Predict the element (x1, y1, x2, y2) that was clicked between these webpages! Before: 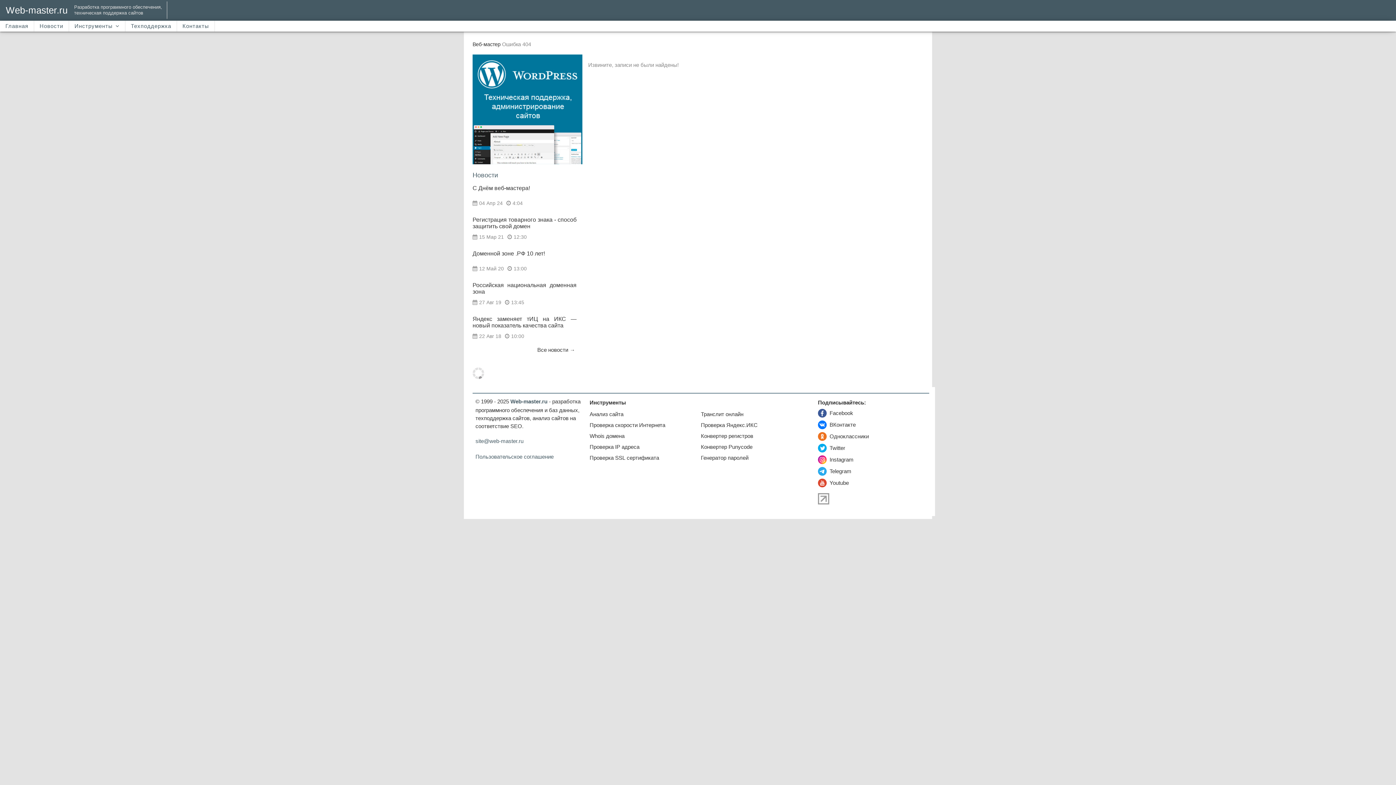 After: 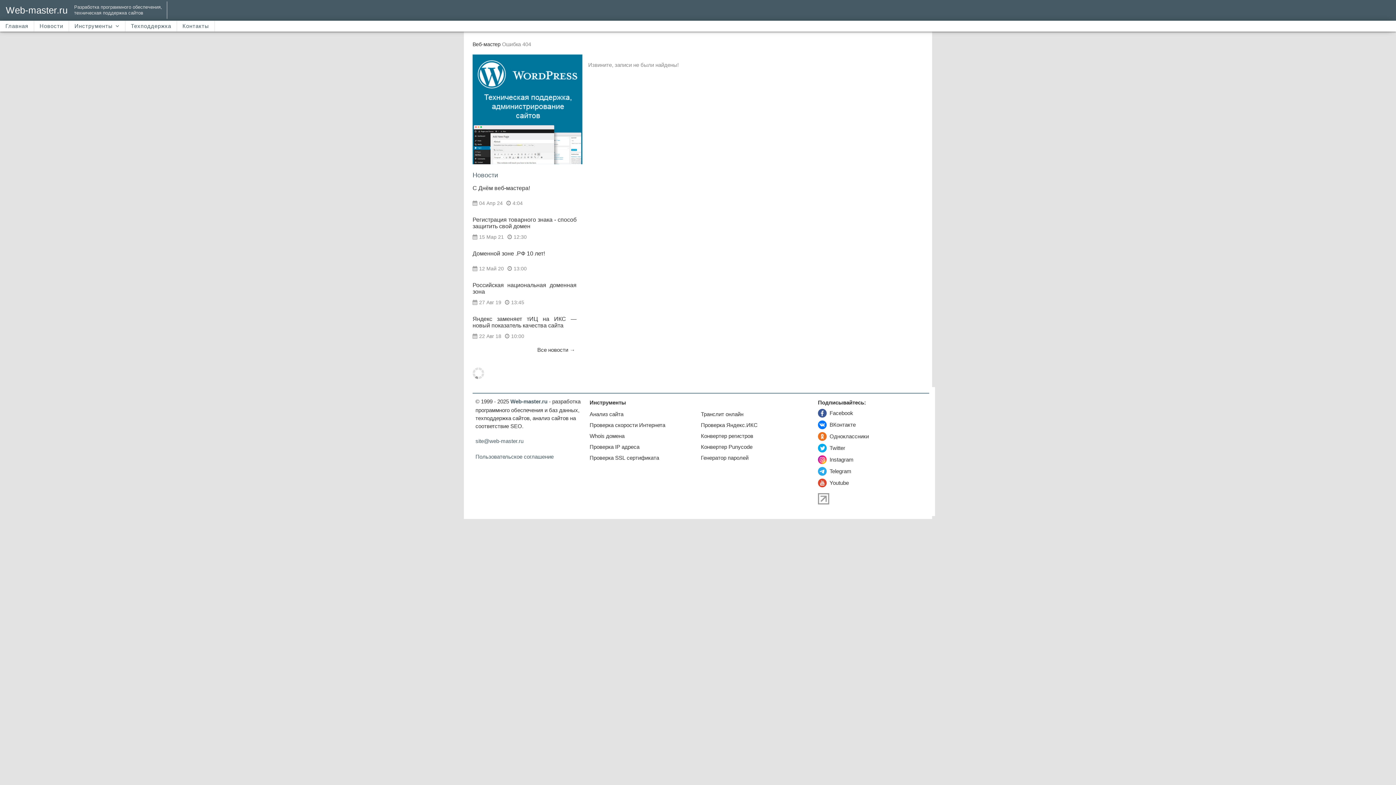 Action: bbox: (818, 499, 829, 505)